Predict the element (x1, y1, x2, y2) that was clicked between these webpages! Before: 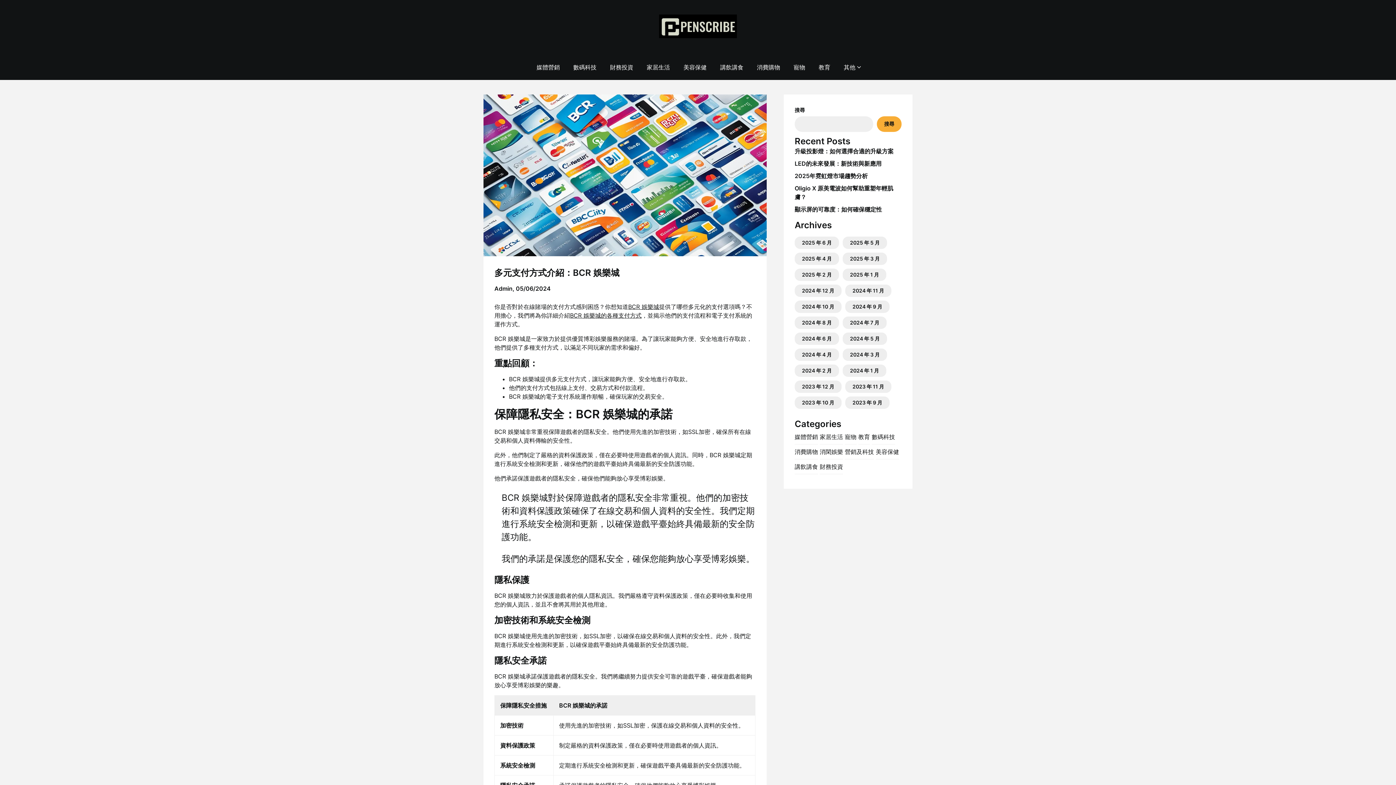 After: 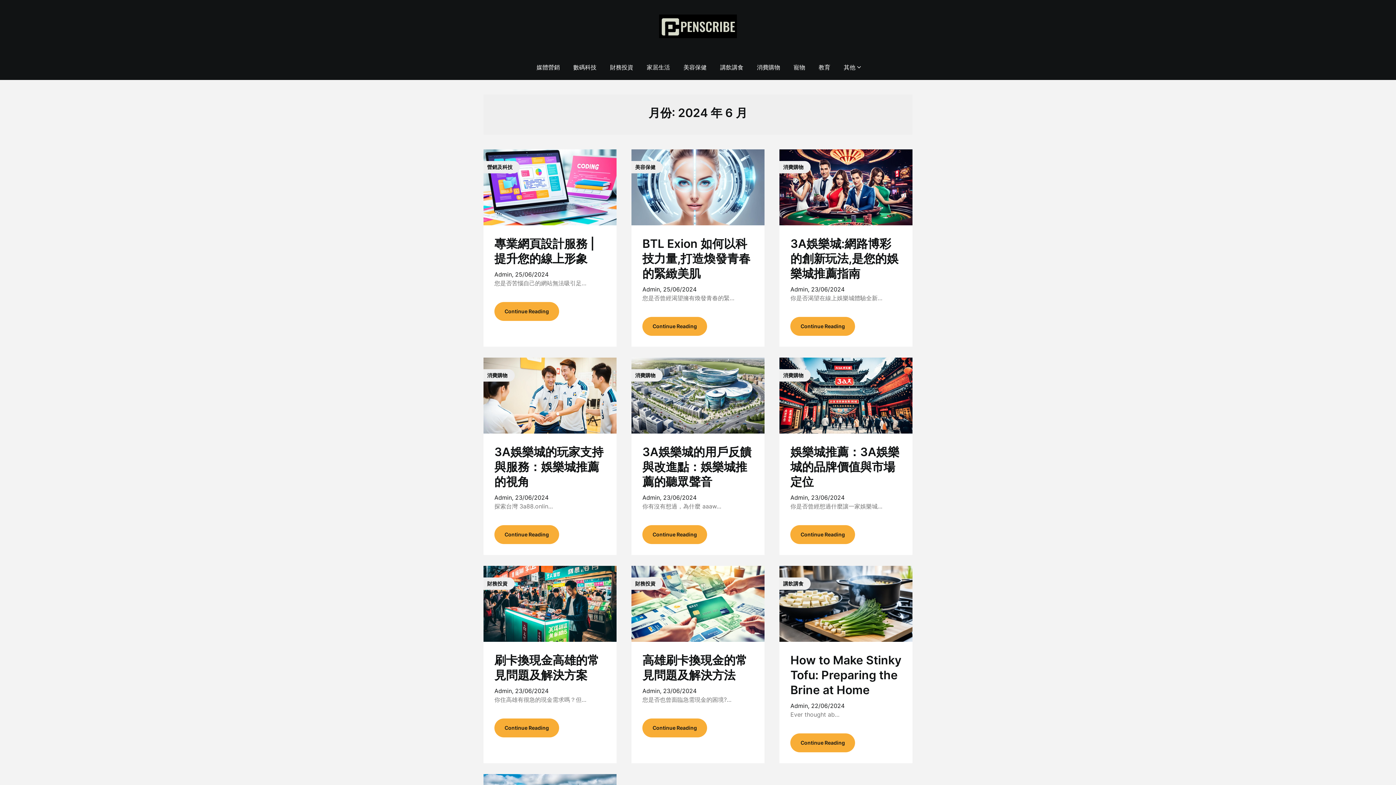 Action: bbox: (802, 335, 831, 341) label: 2024 年 6 月